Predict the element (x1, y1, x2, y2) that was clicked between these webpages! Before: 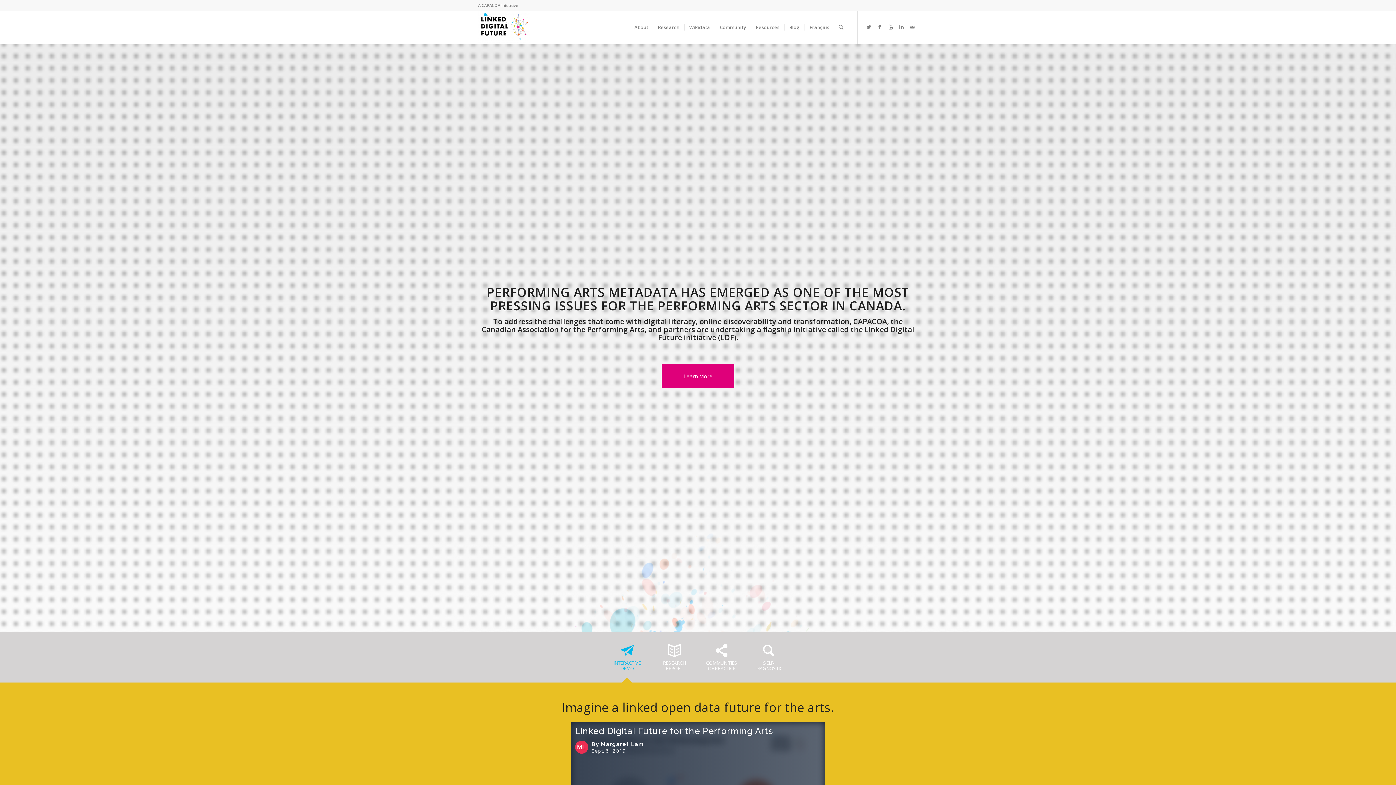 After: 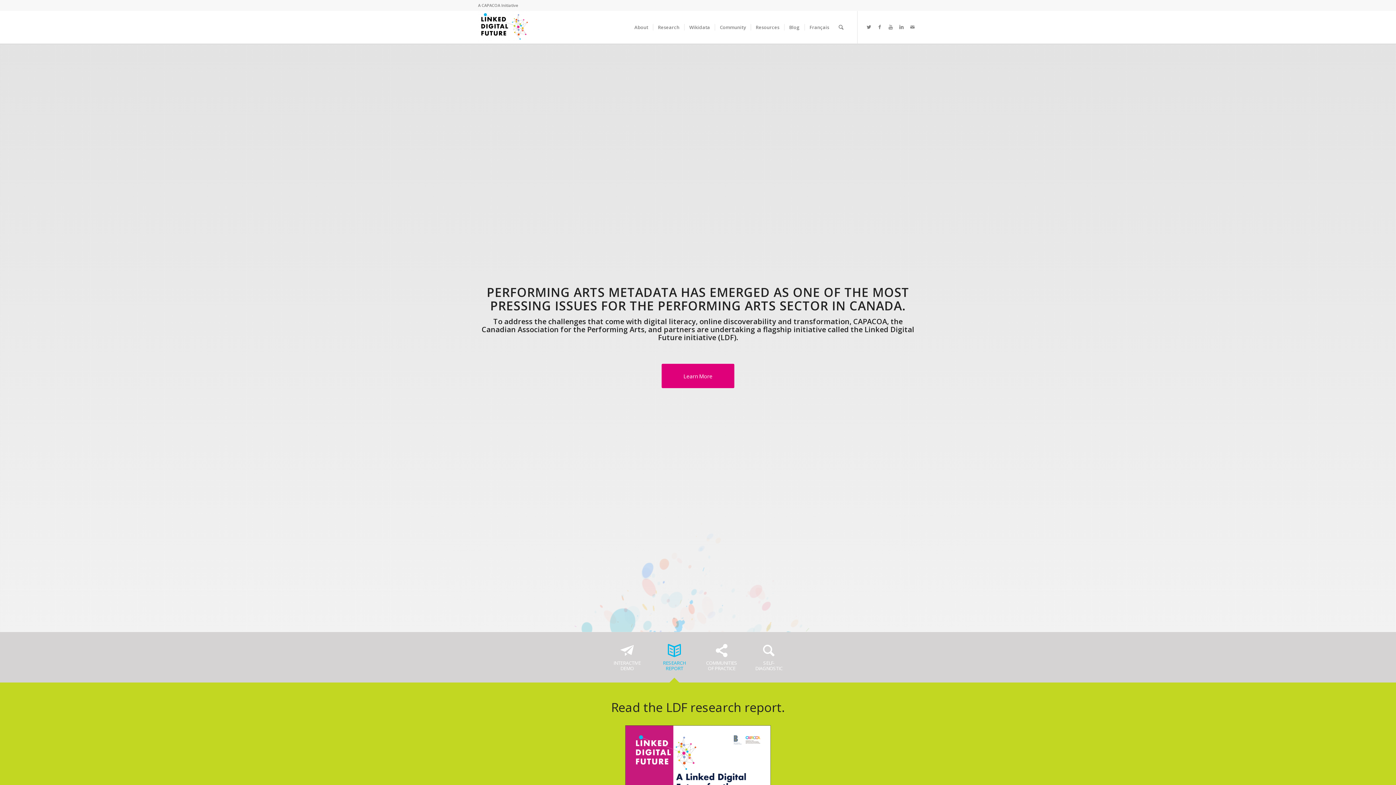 Action: label: RESEARCH REPORT bbox: (650, 639, 698, 680)